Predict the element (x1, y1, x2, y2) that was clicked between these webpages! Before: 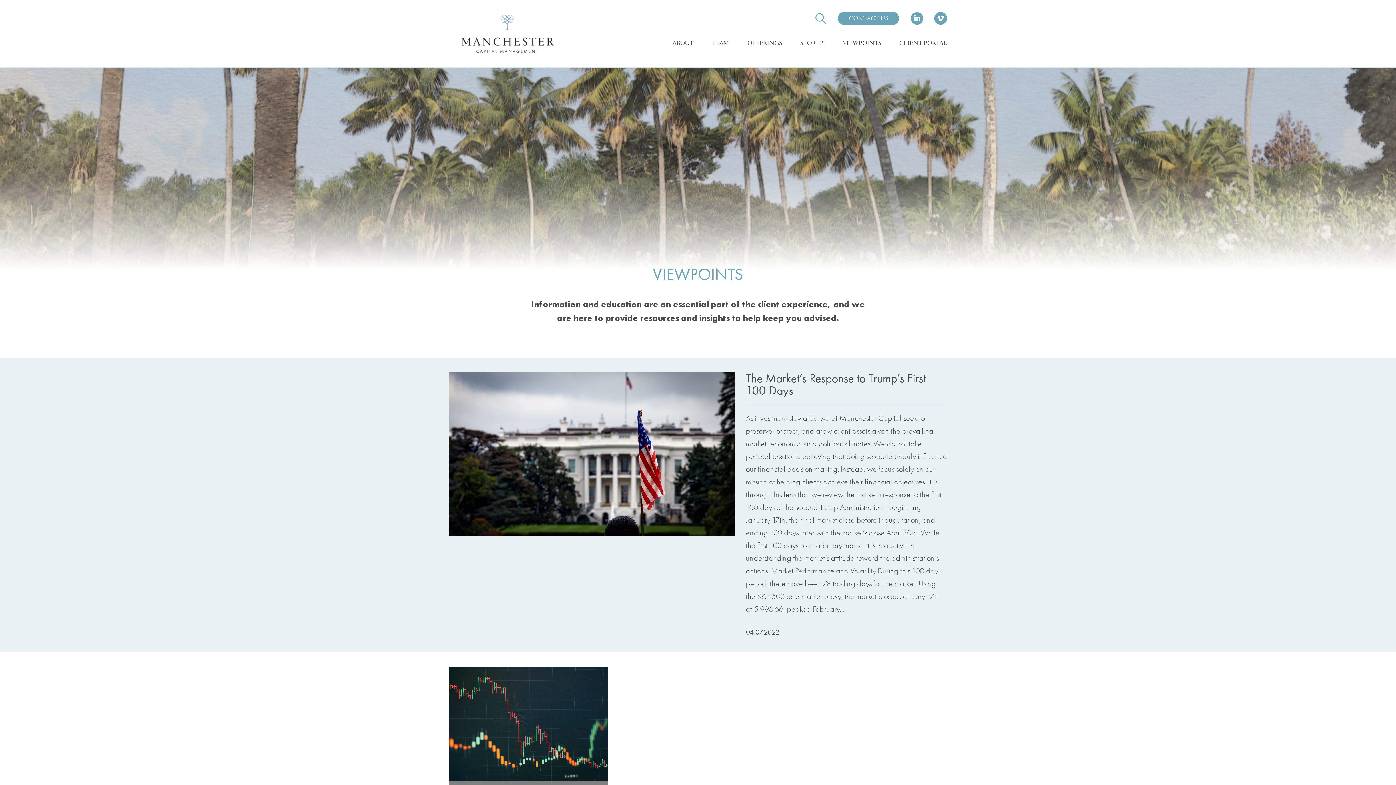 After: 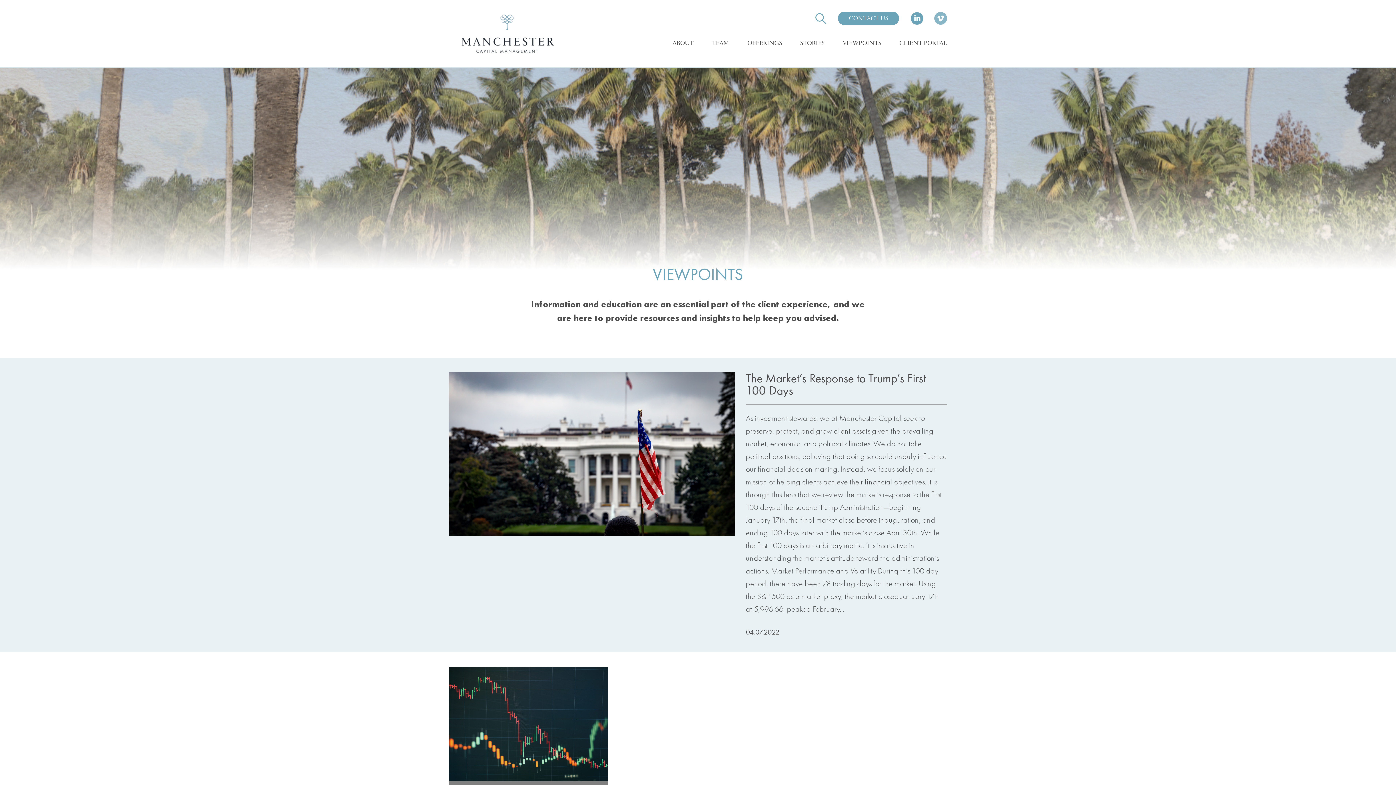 Action: label: YouTube link bbox: (934, 12, 947, 24)